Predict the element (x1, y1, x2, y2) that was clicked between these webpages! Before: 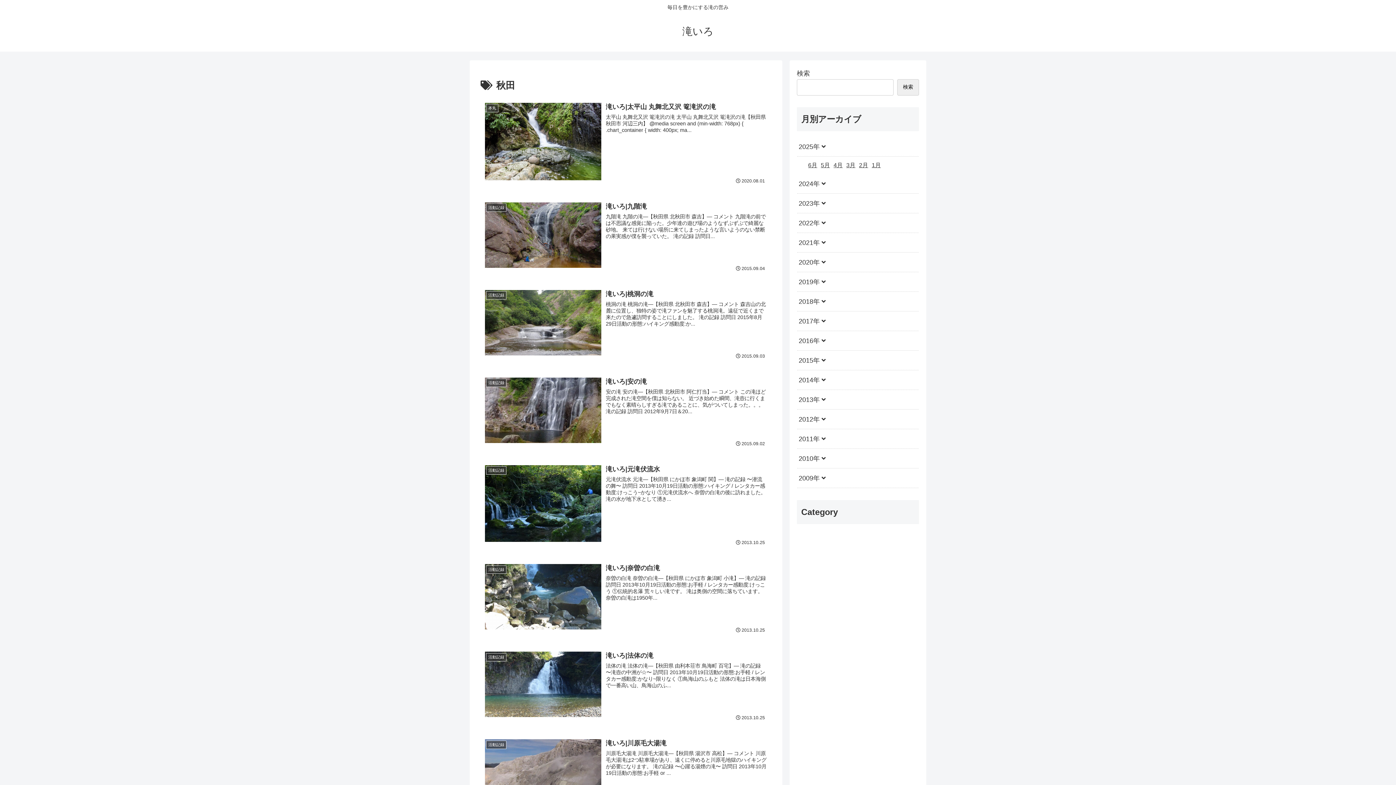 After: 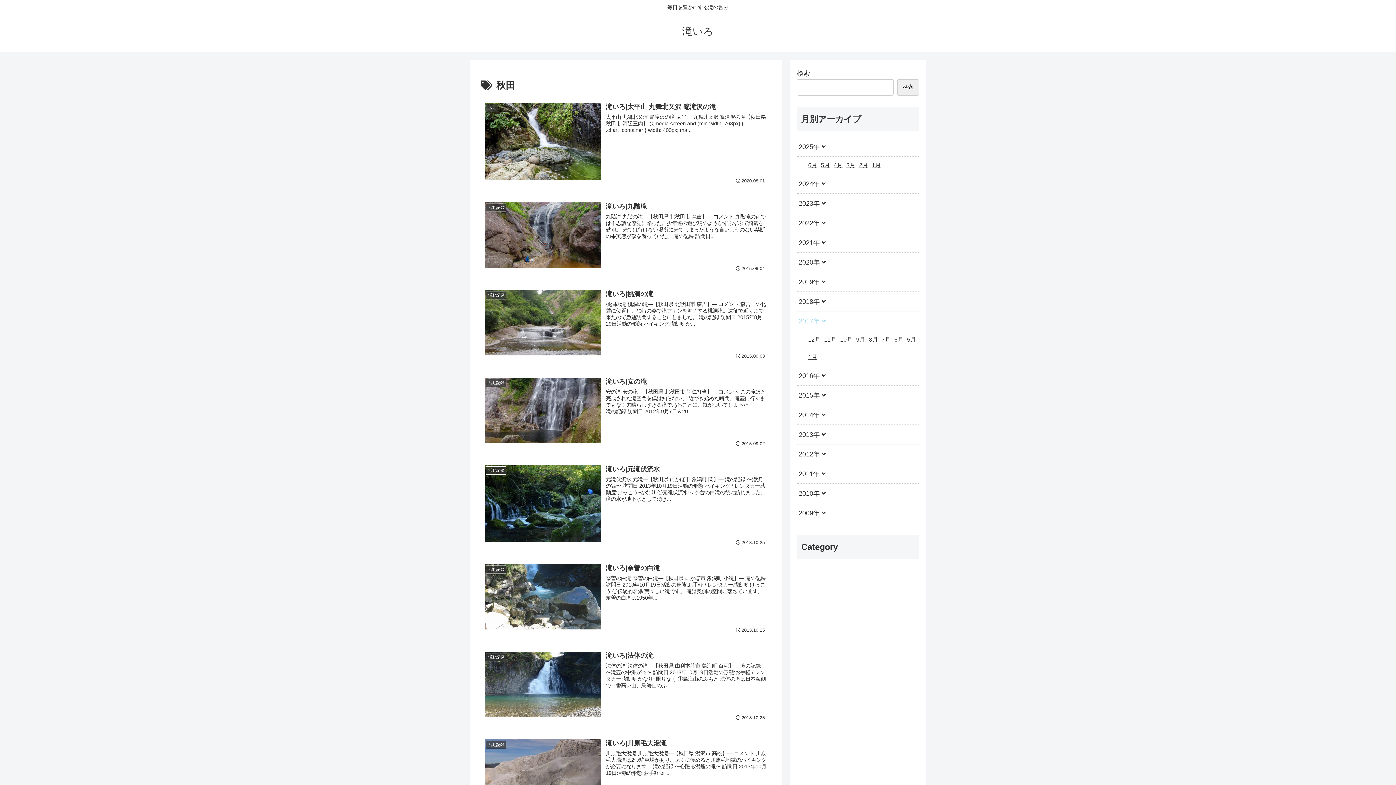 Action: bbox: (797, 311, 918, 331) label: 2017年